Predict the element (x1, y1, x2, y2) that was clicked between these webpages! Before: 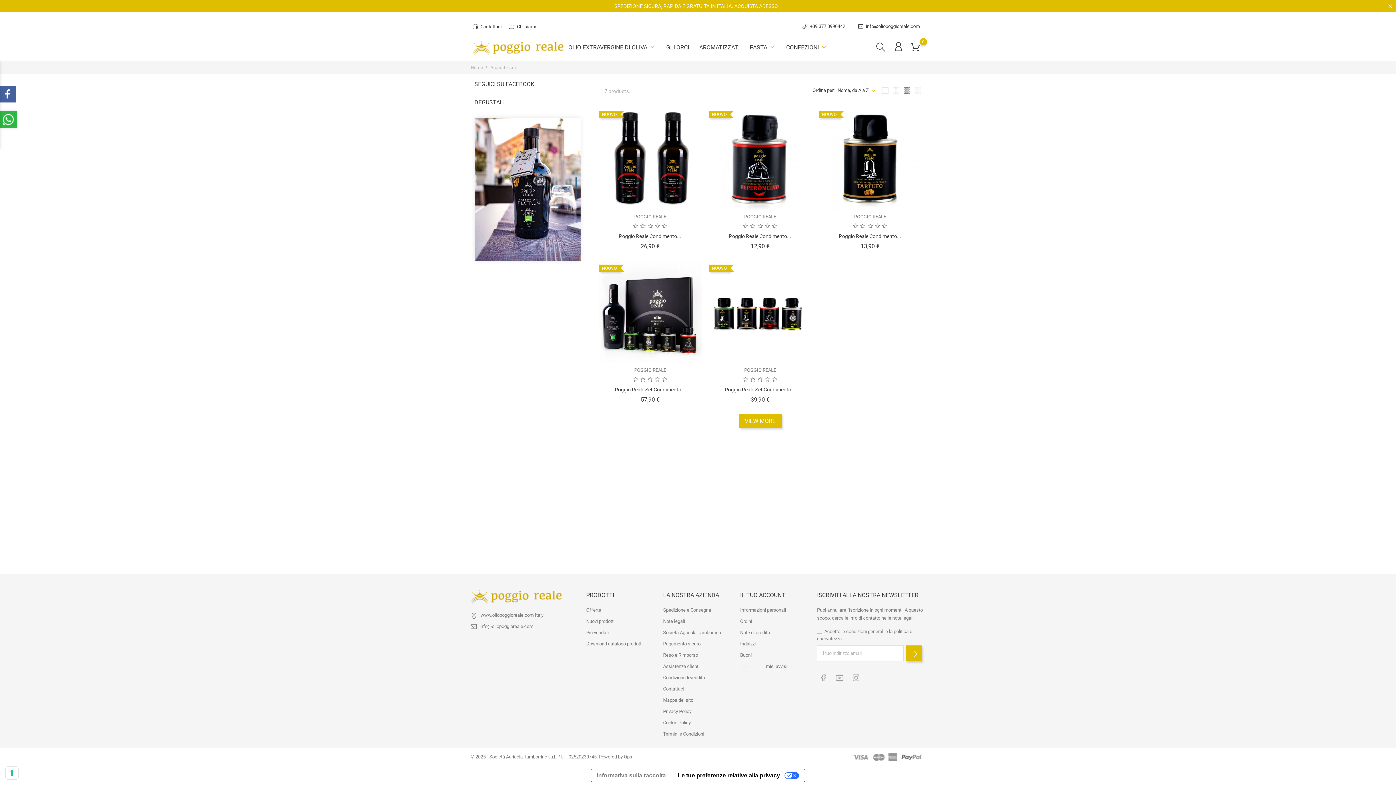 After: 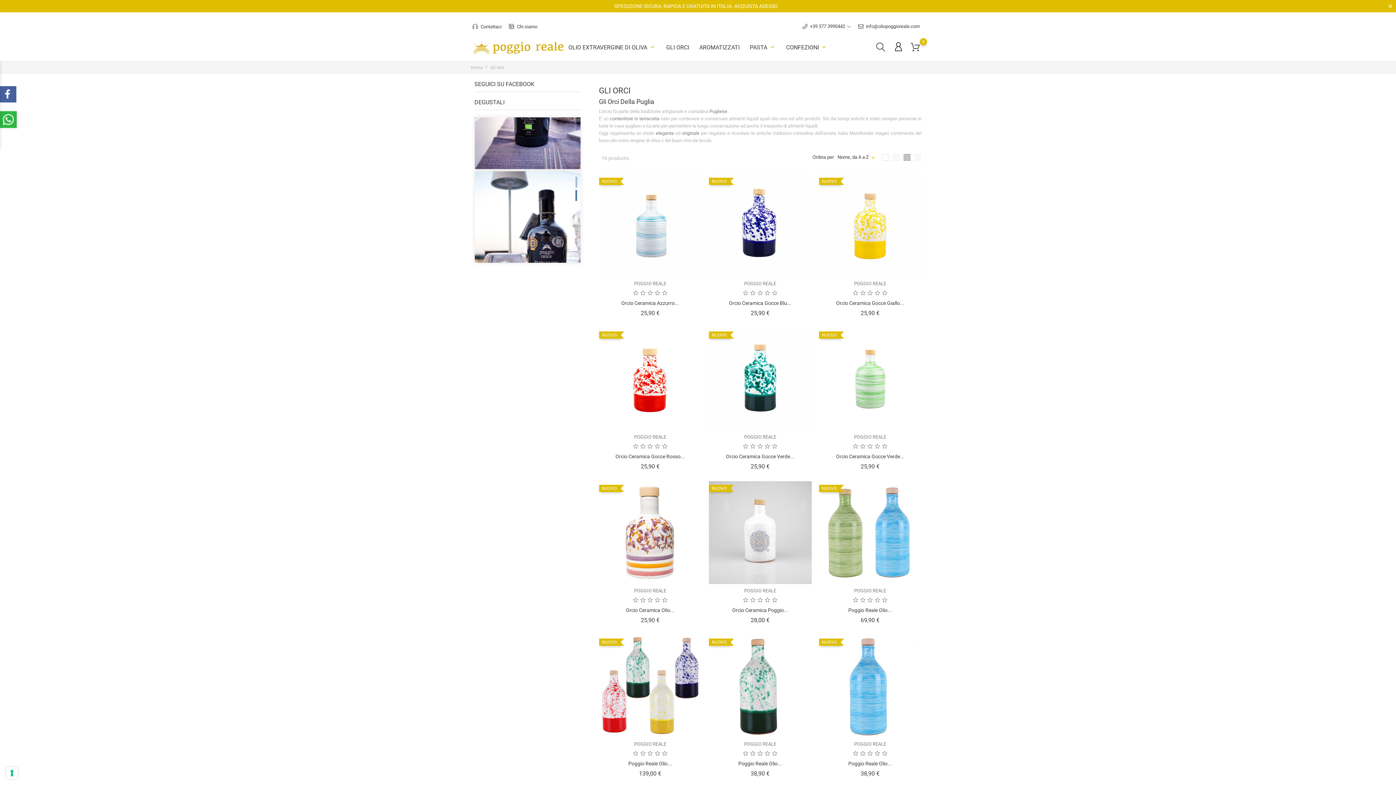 Action: label: GLI ORCI bbox: (666, 37, 689, 54)